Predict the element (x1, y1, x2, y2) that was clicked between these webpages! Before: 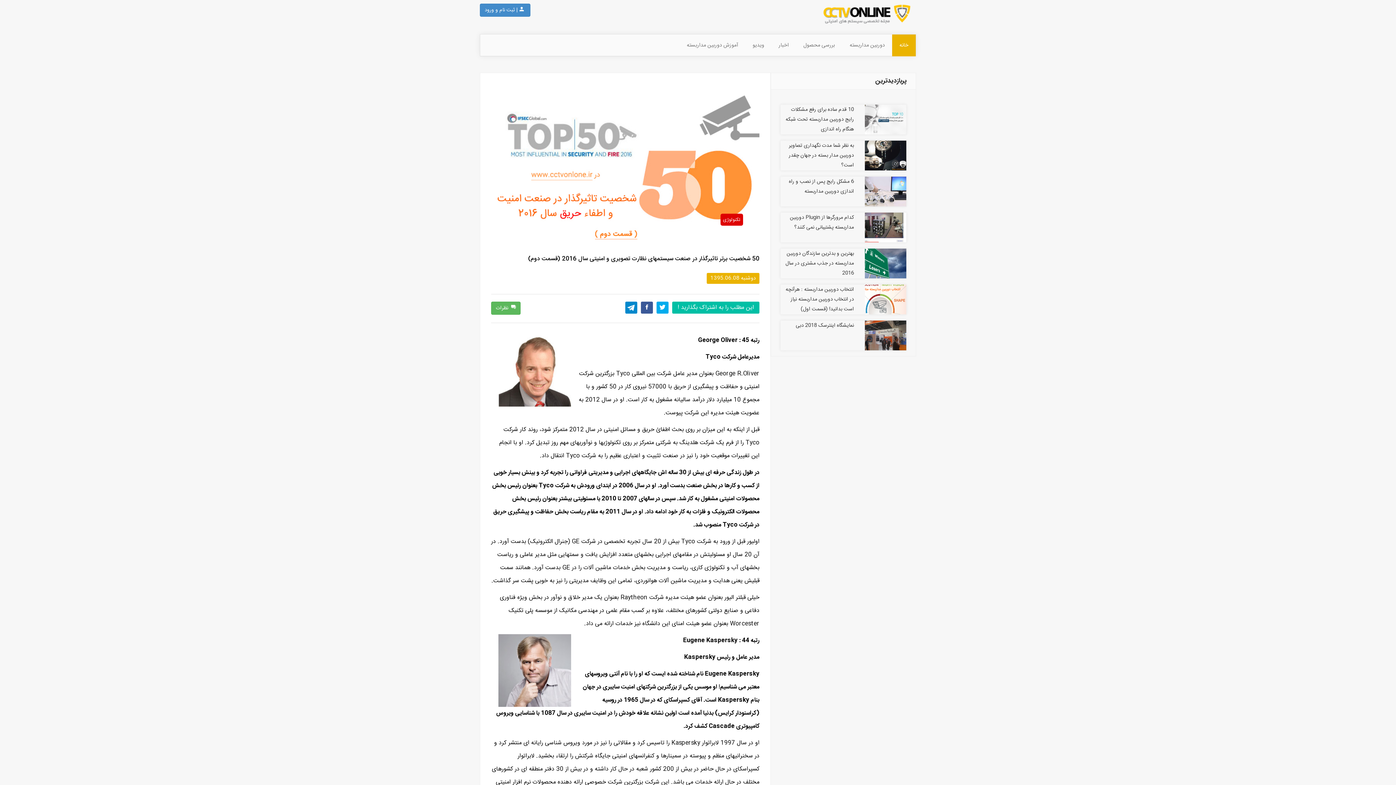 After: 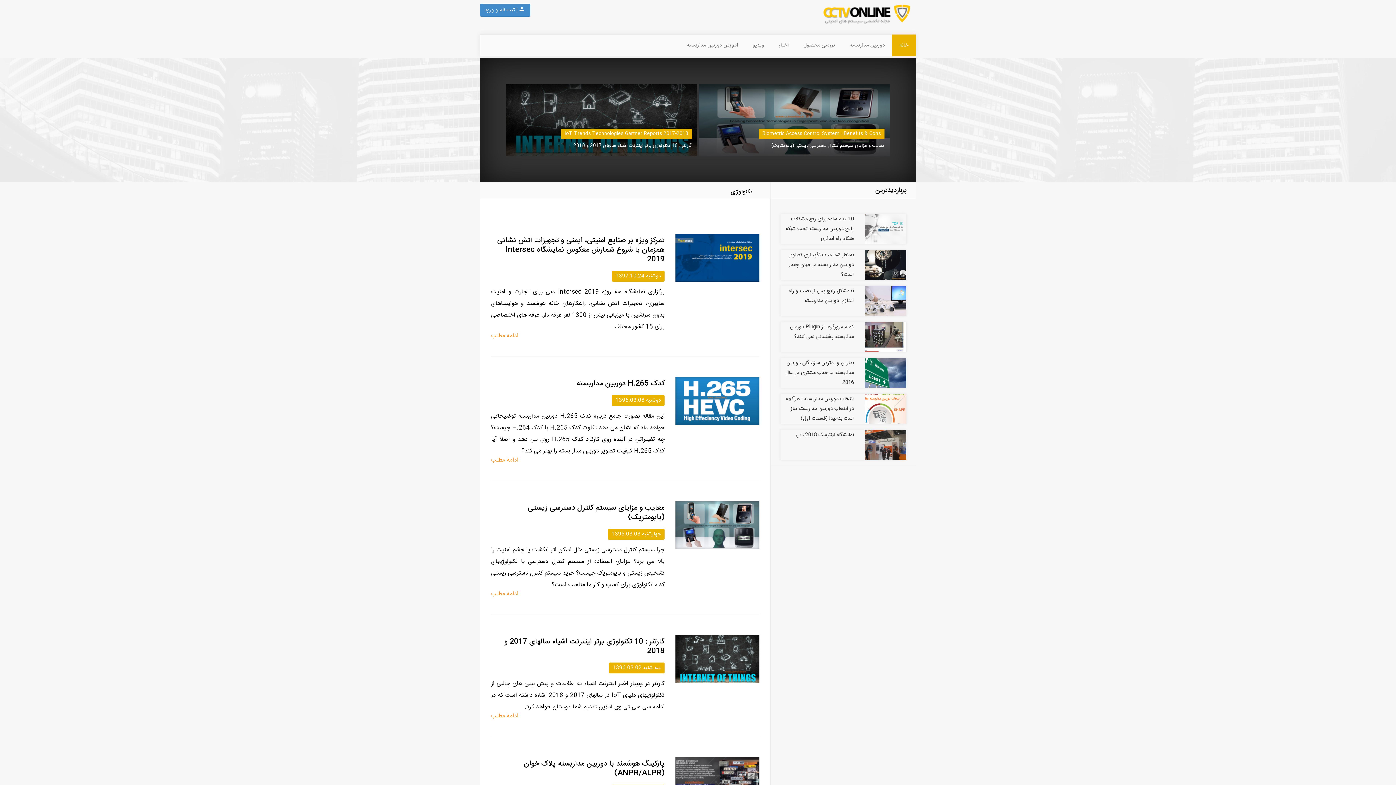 Action: label: تکنولوژی bbox: (723, 215, 740, 223)